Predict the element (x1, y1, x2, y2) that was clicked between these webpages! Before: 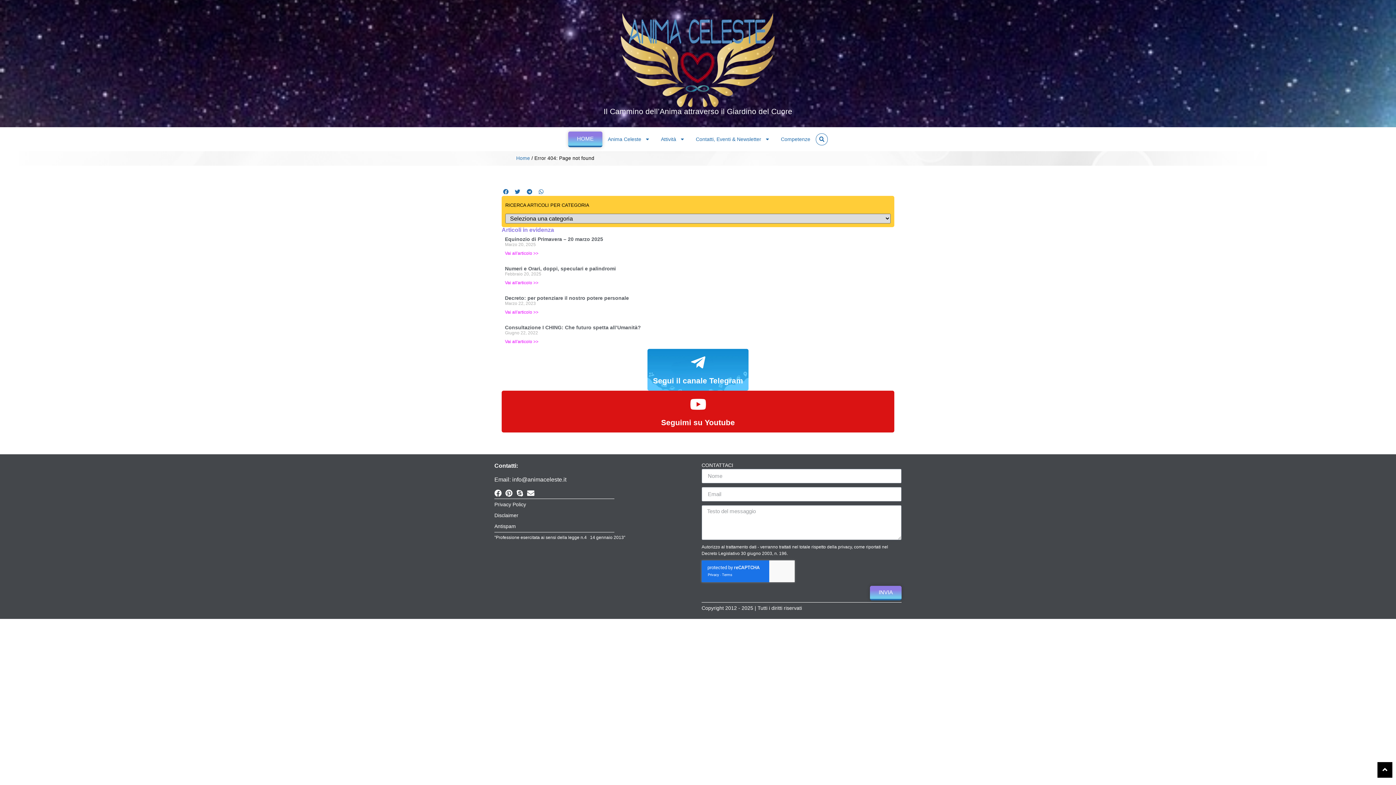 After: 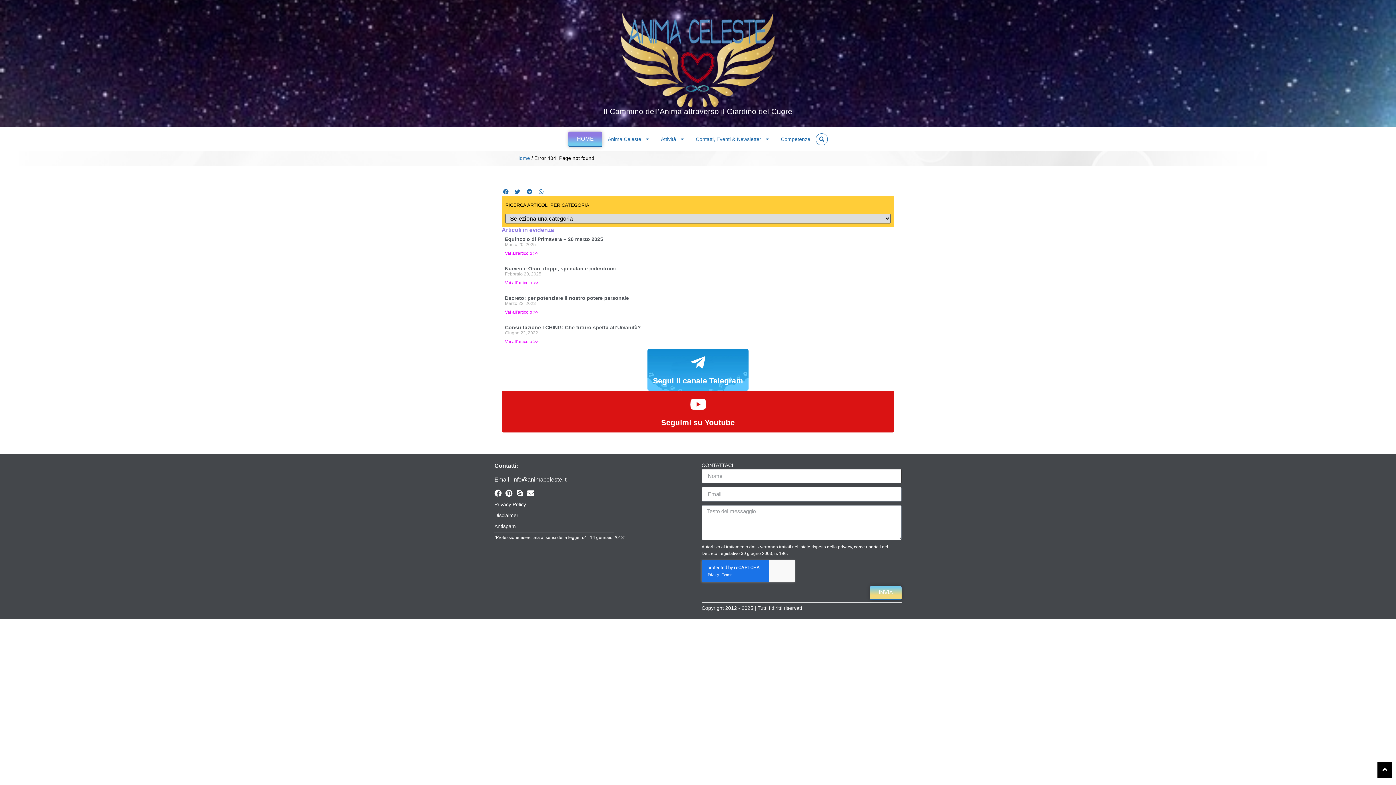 Action: bbox: (870, 586, 901, 600) label: INVIA